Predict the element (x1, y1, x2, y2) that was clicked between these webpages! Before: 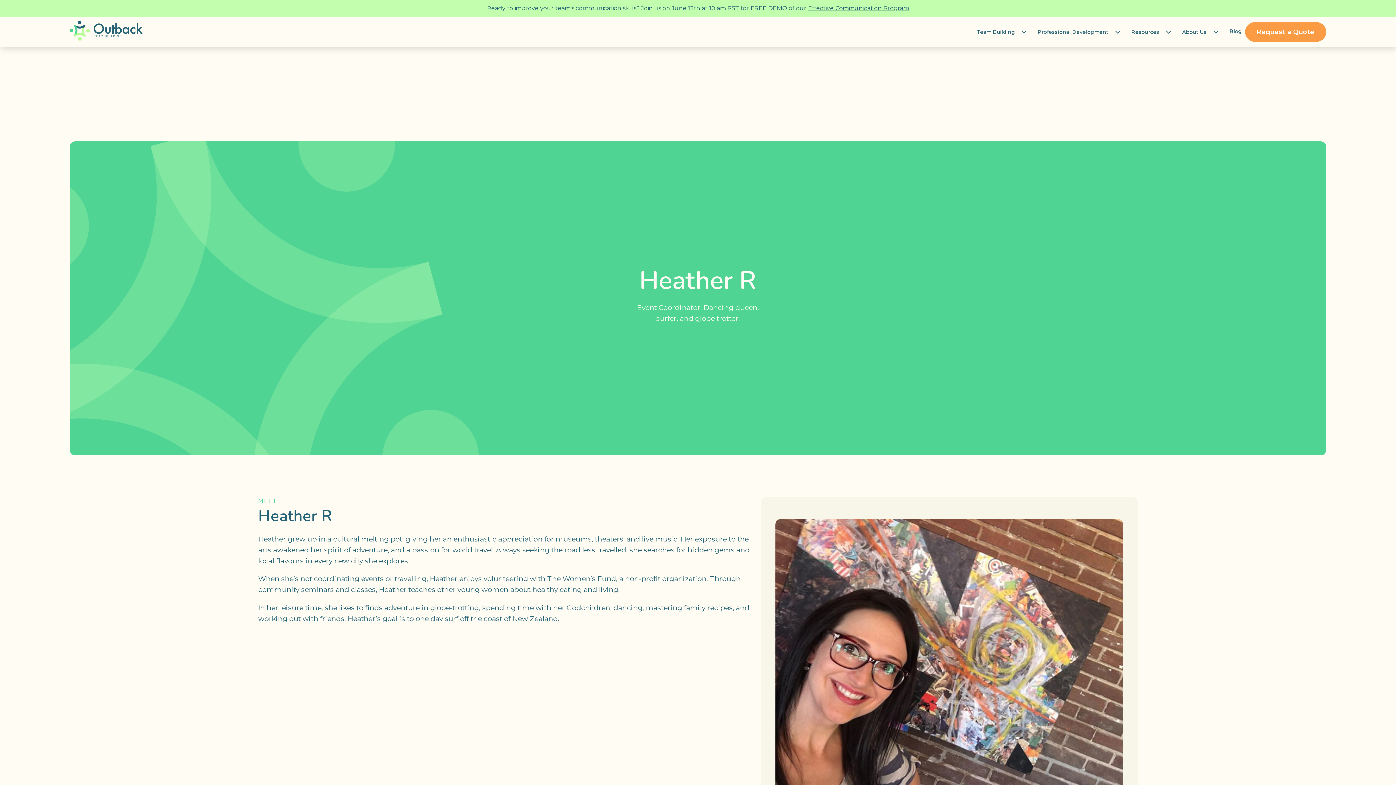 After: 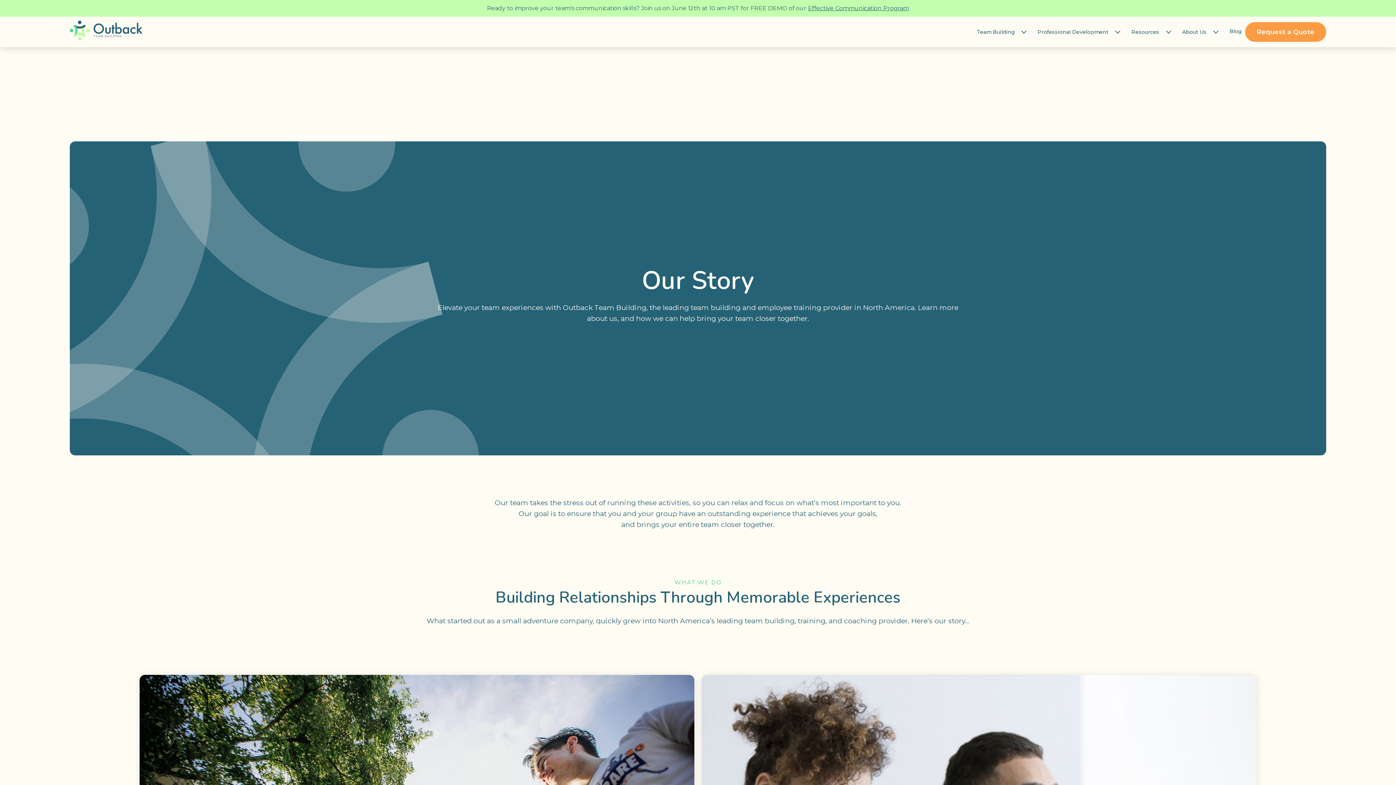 Action: bbox: (1178, 22, 1210, 41) label: About Us